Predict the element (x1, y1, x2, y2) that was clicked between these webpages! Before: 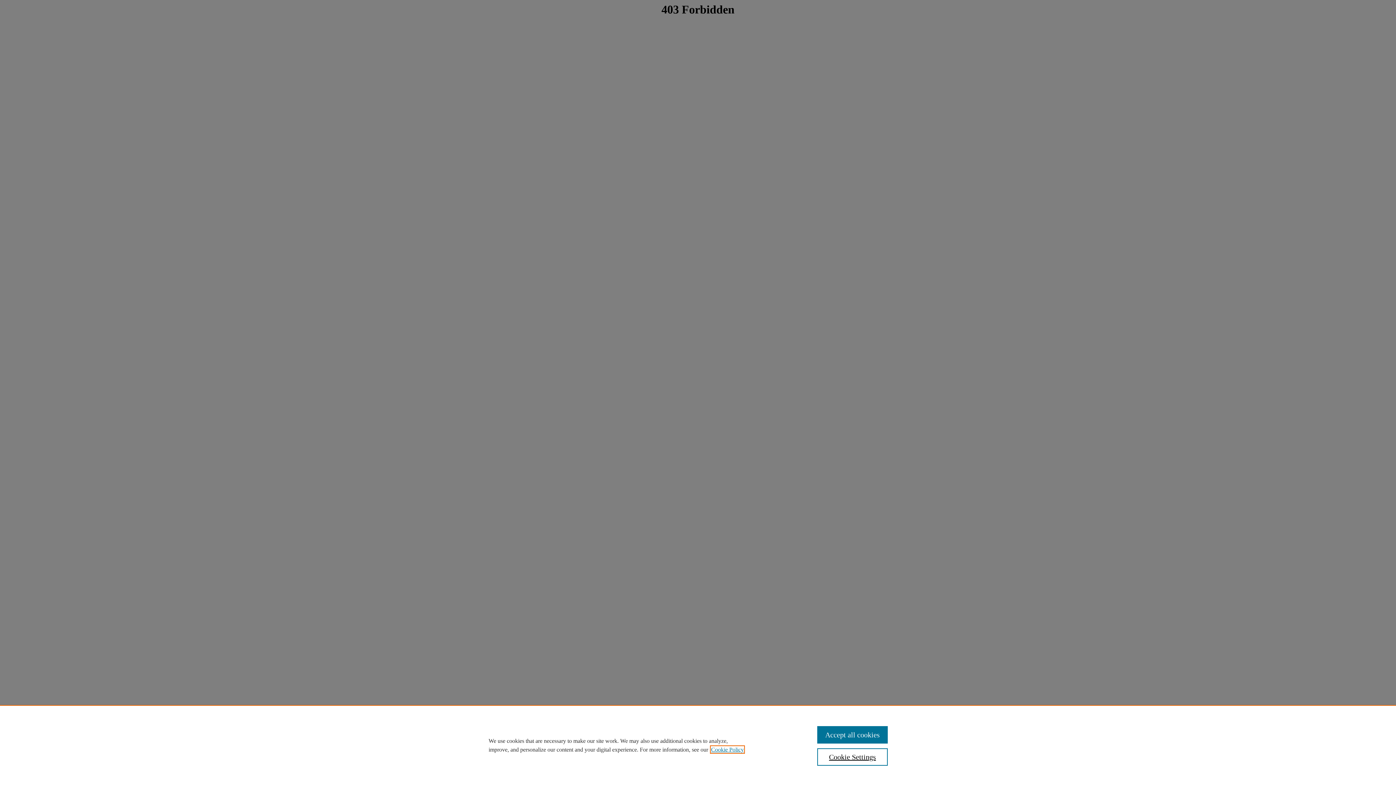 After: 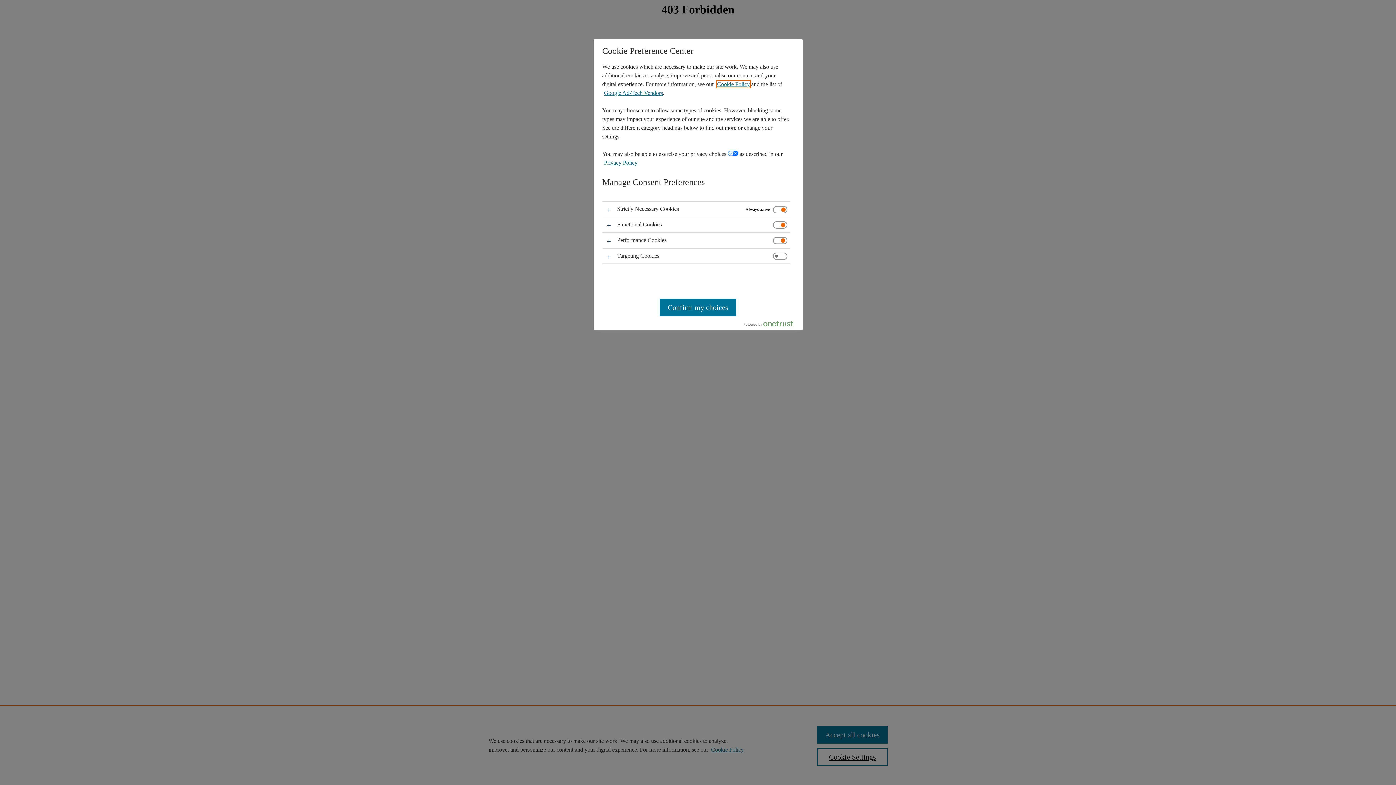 Action: bbox: (817, 748, 887, 766) label: Cookie Settings